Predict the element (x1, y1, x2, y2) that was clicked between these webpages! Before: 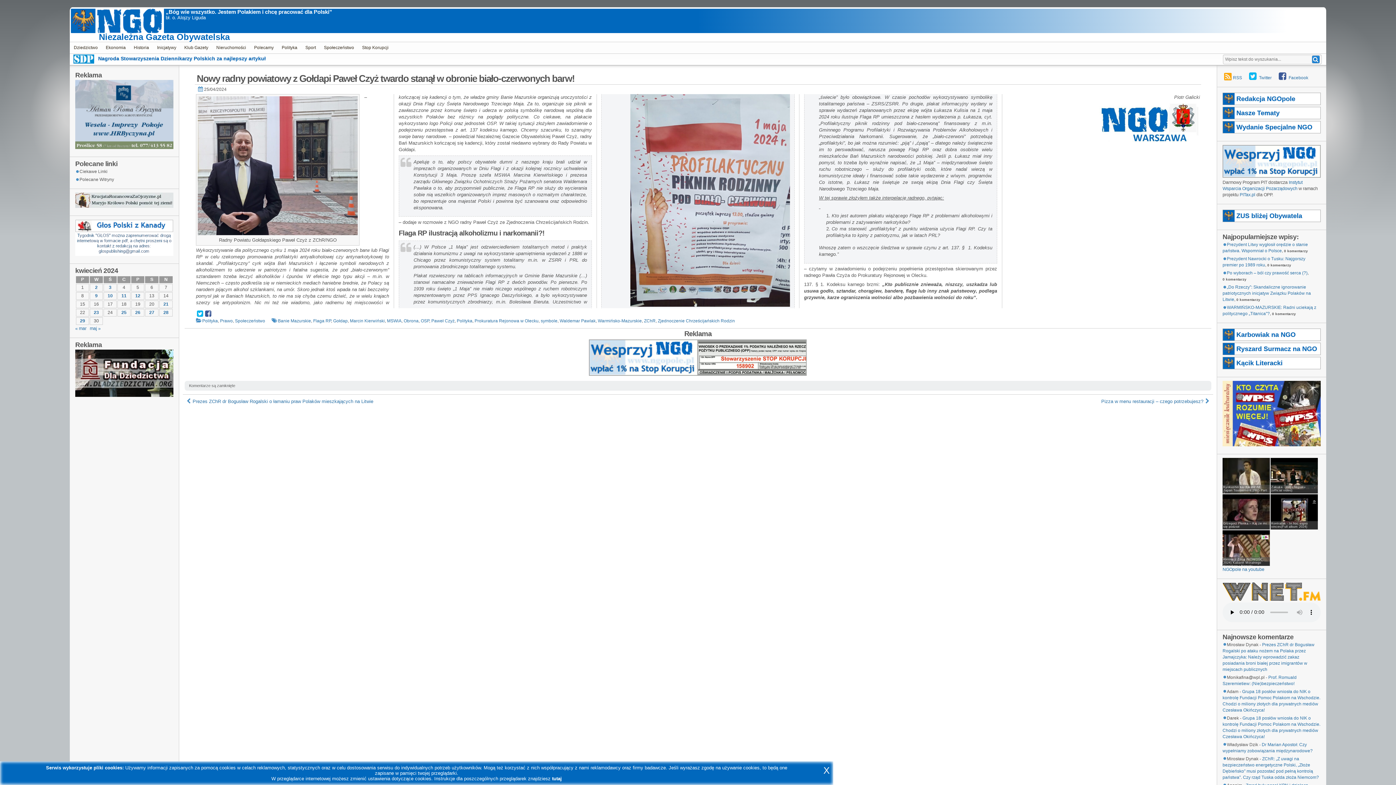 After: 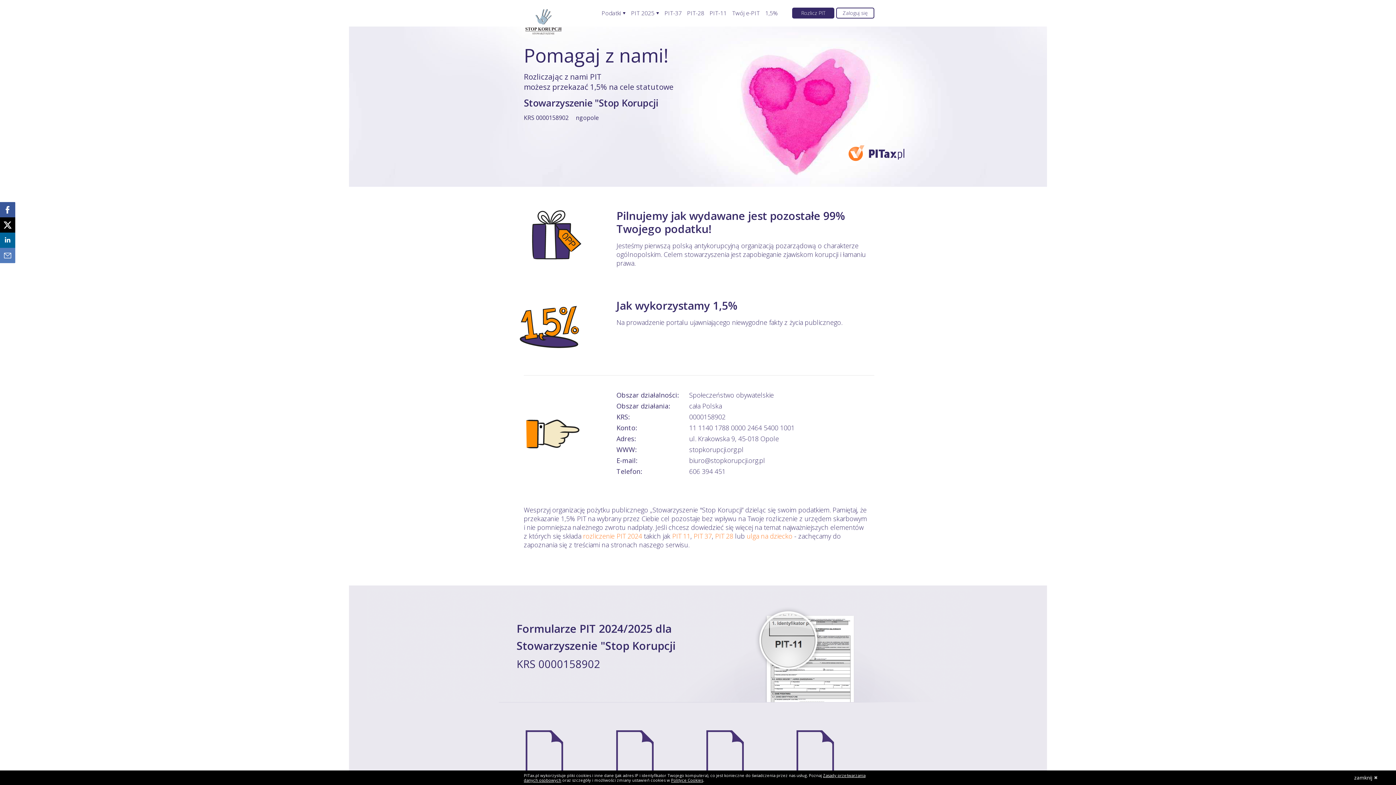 Action: bbox: (1222, 173, 1321, 178)